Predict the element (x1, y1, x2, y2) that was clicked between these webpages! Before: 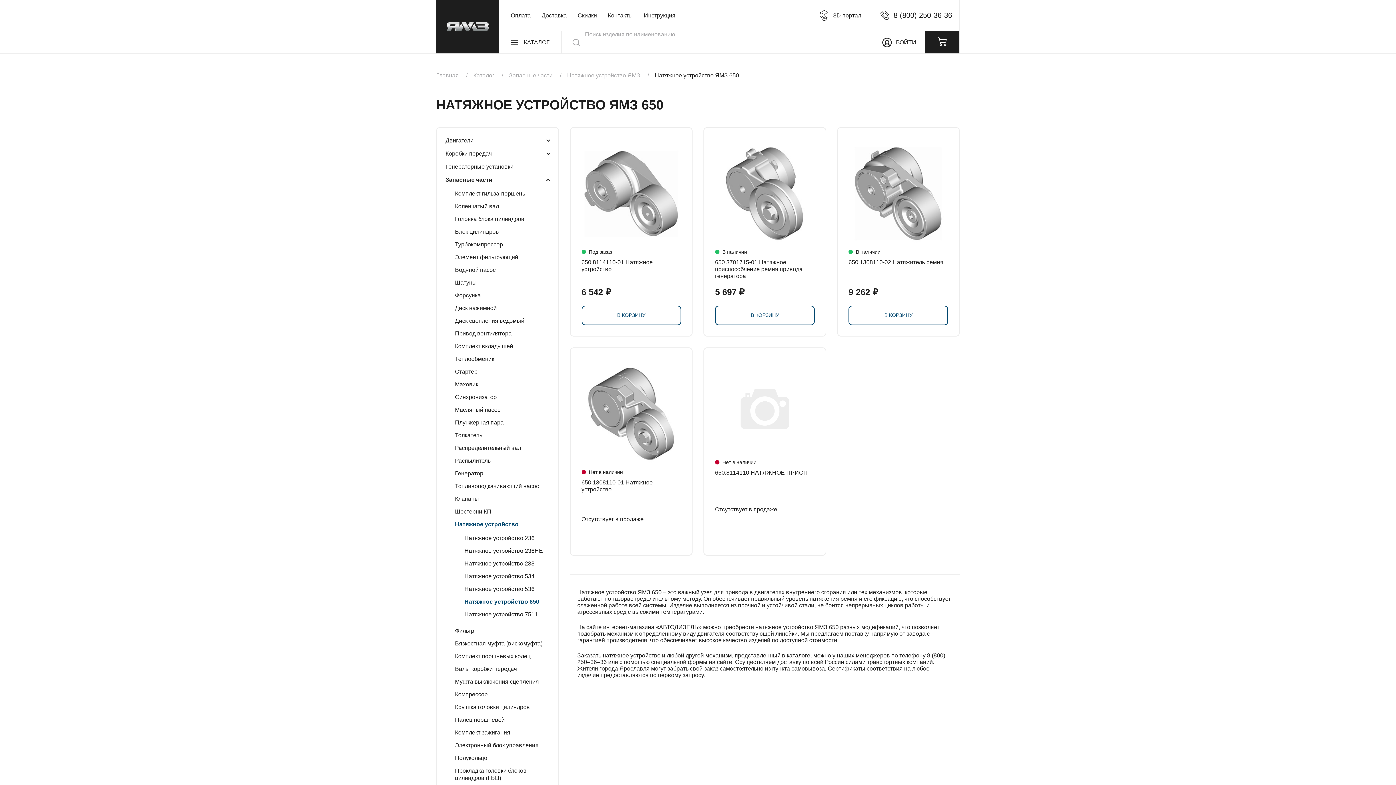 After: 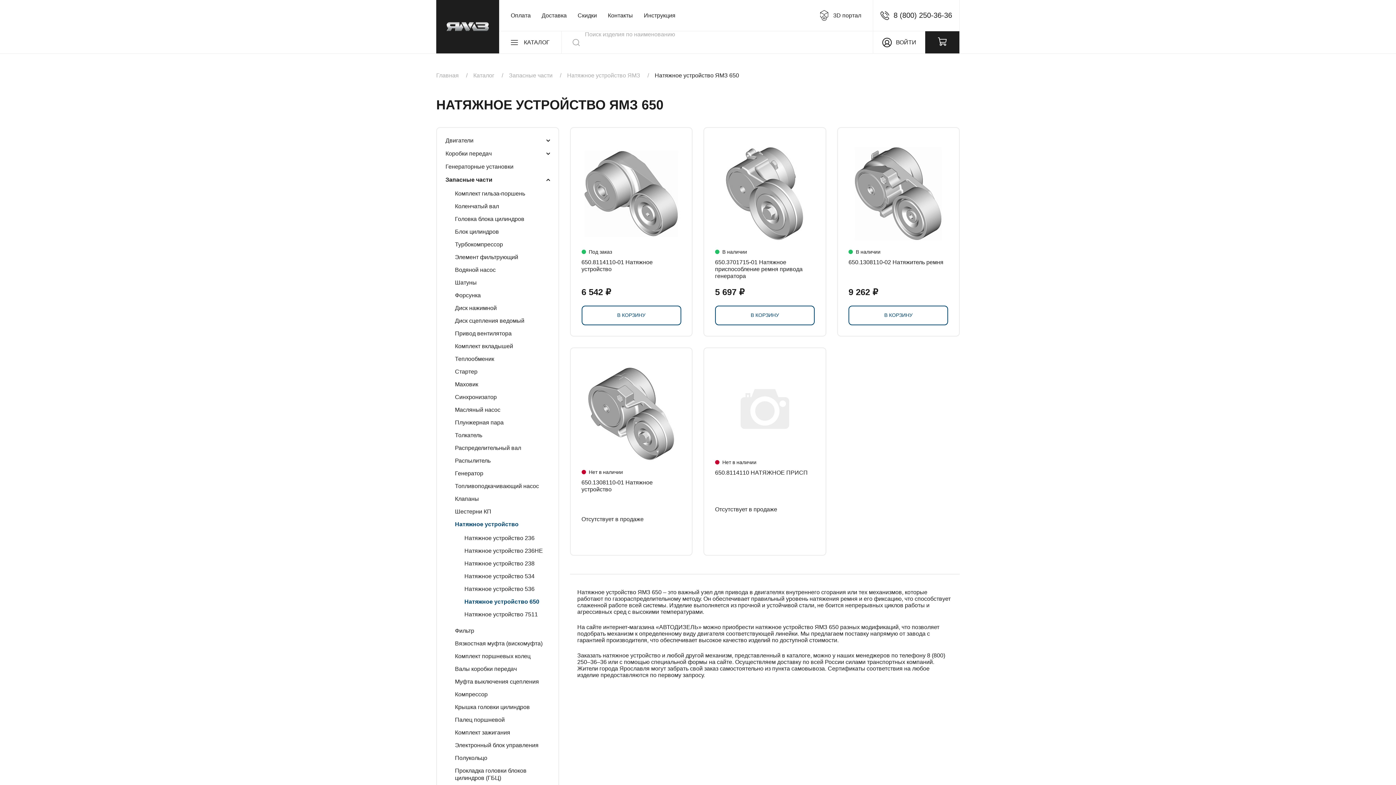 Action: bbox: (873, 0, 959, 30) label: 8 (800) 250-36-36